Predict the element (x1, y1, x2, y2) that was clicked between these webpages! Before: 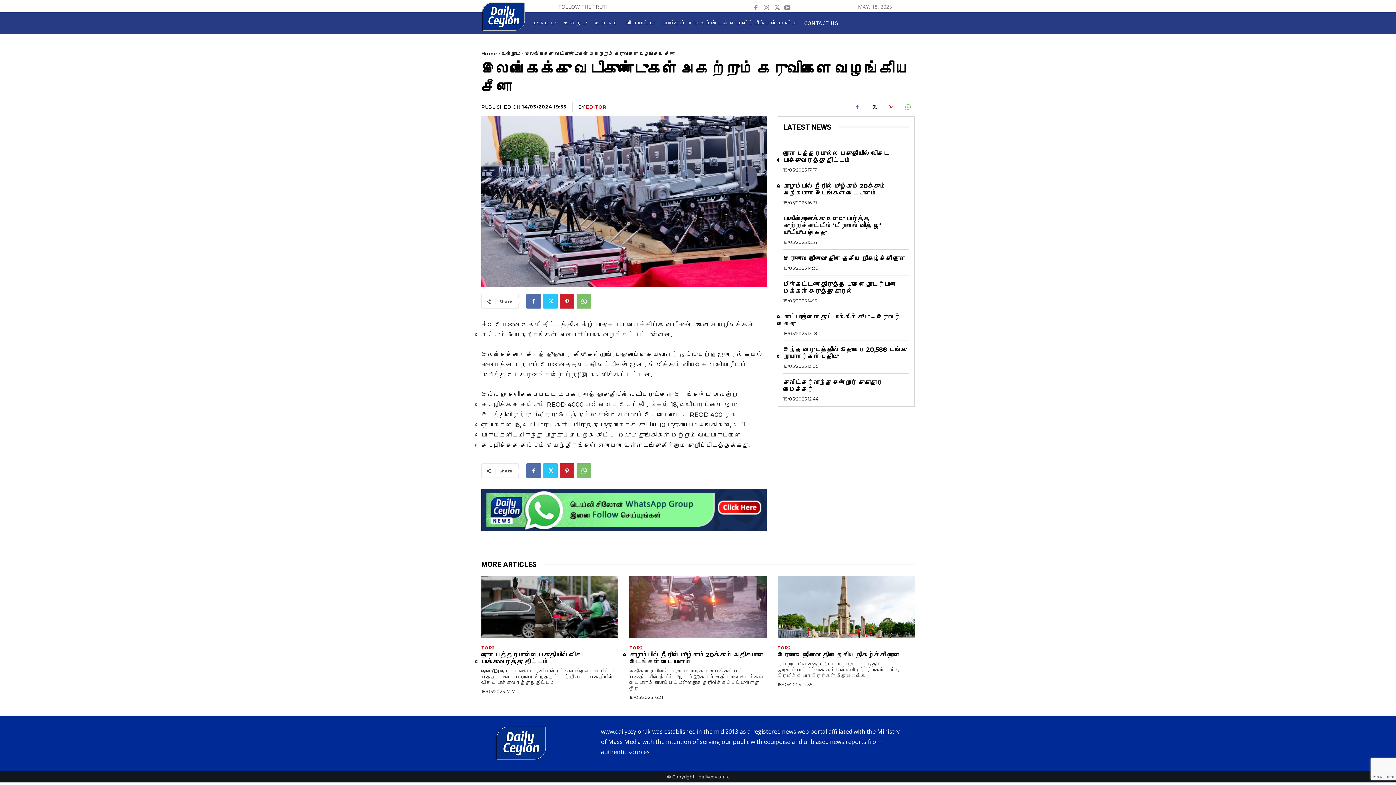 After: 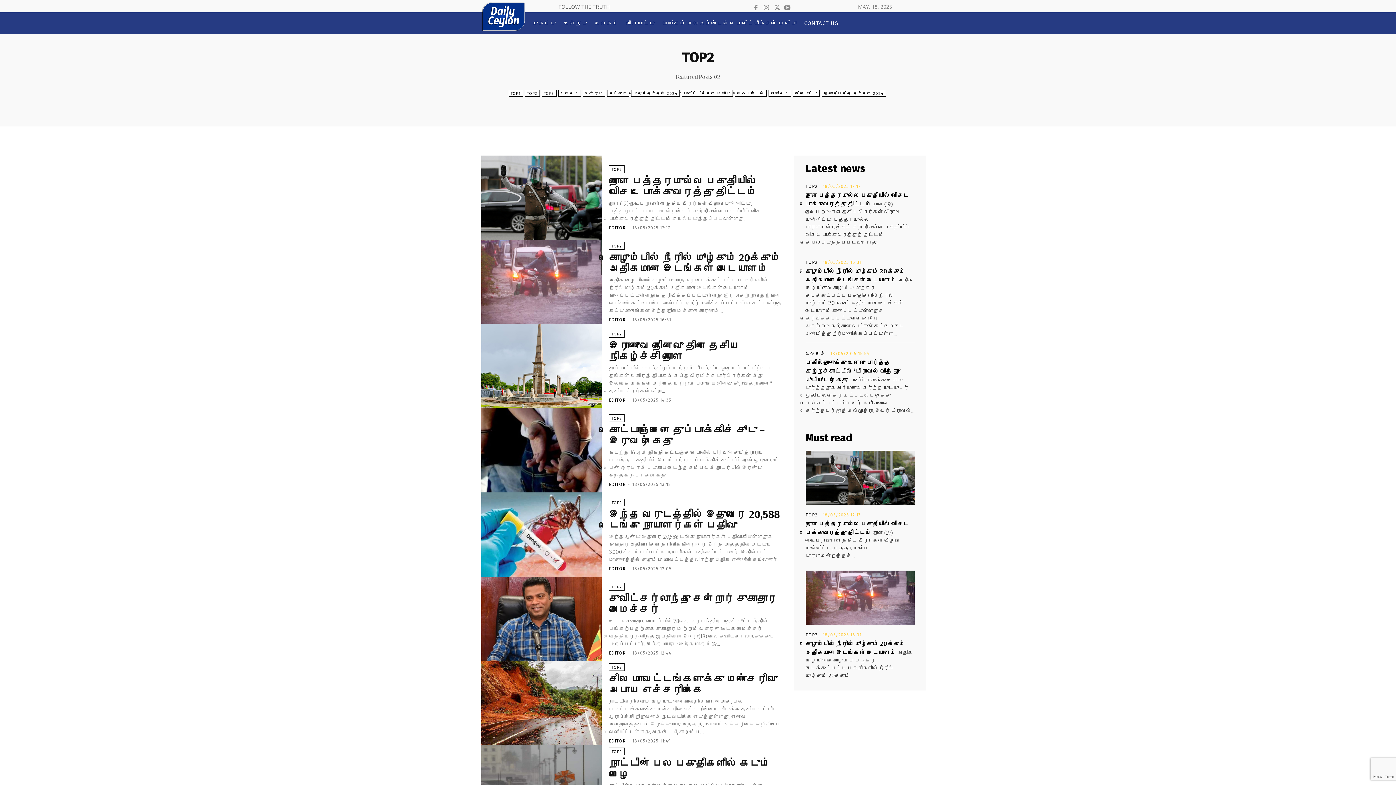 Action: bbox: (629, 645, 643, 650) label: TOP2